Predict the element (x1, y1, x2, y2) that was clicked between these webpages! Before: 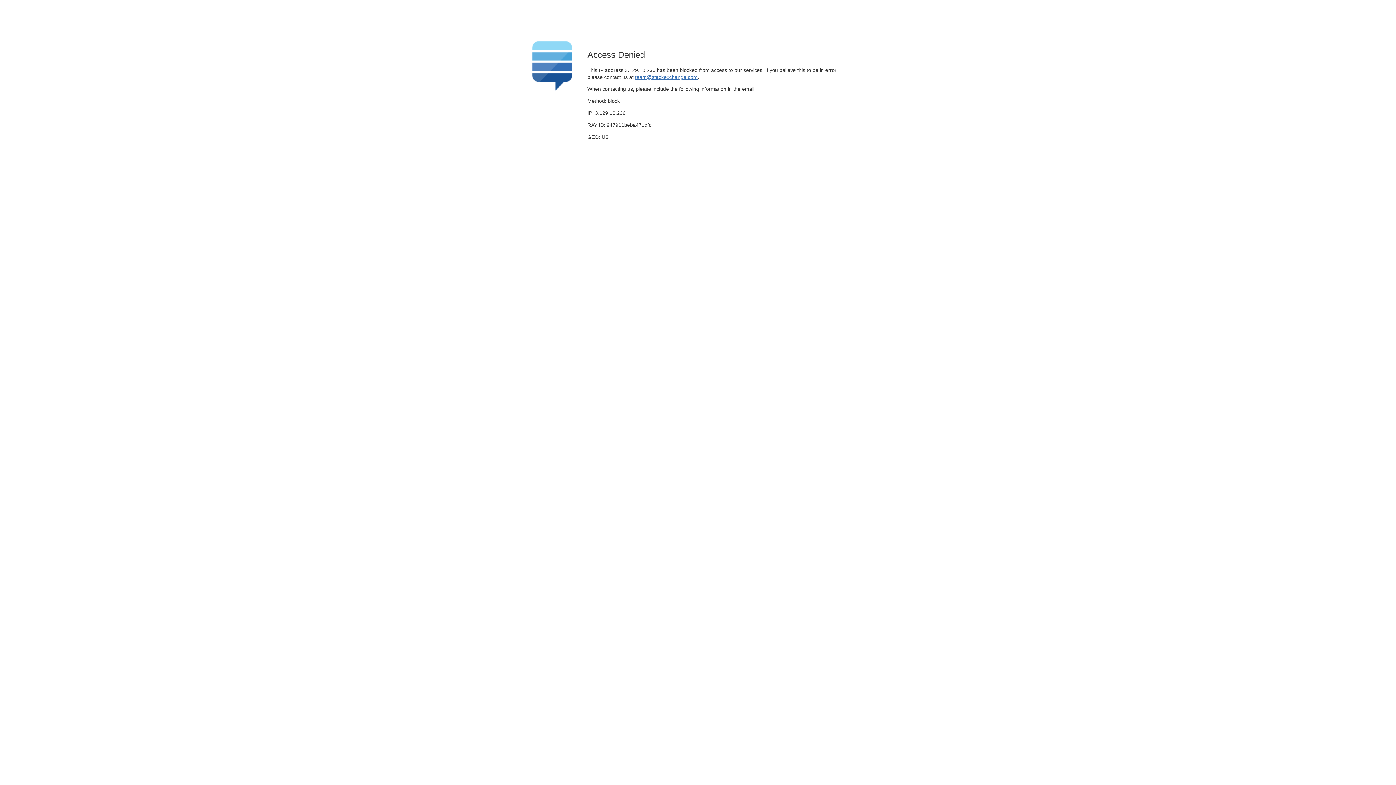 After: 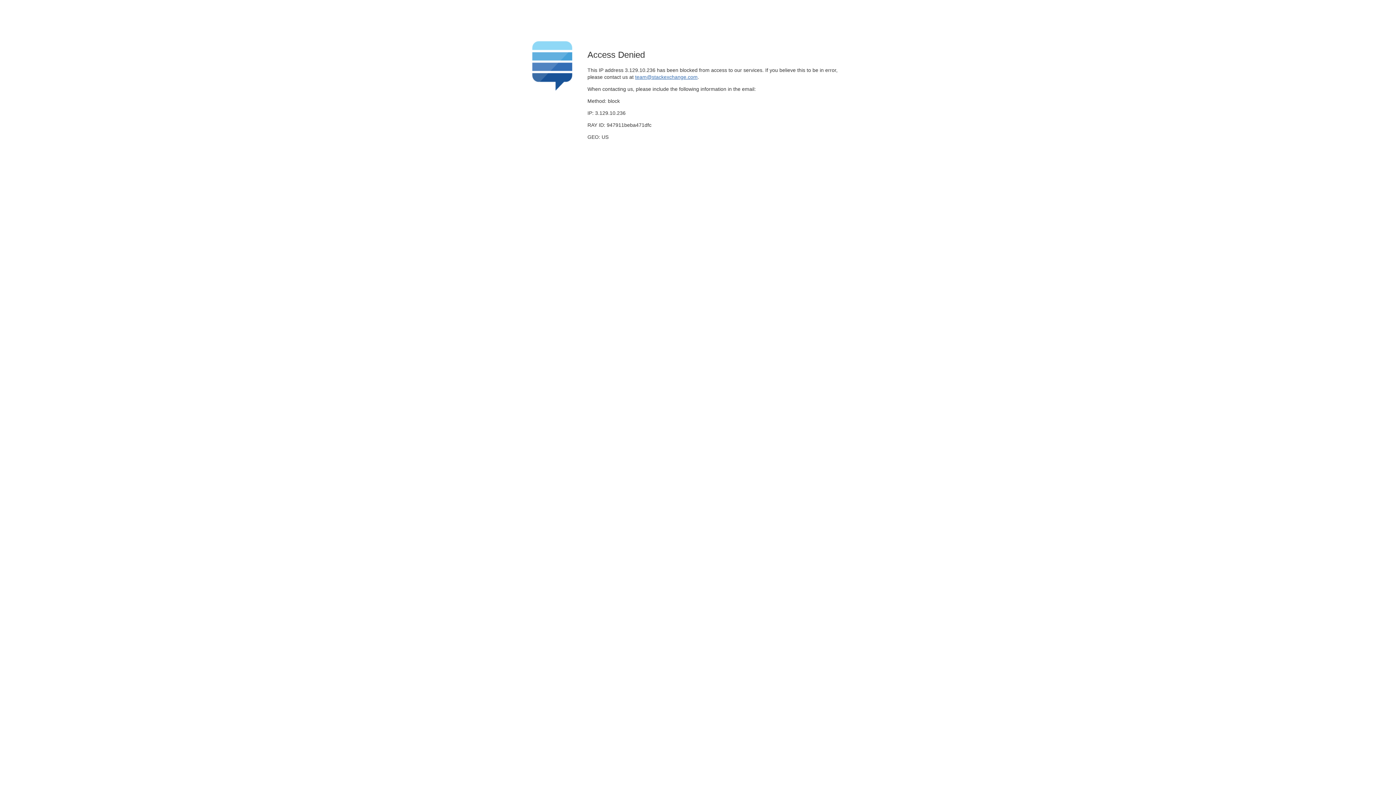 Action: label: team@stackexchange.com bbox: (635, 74, 697, 79)